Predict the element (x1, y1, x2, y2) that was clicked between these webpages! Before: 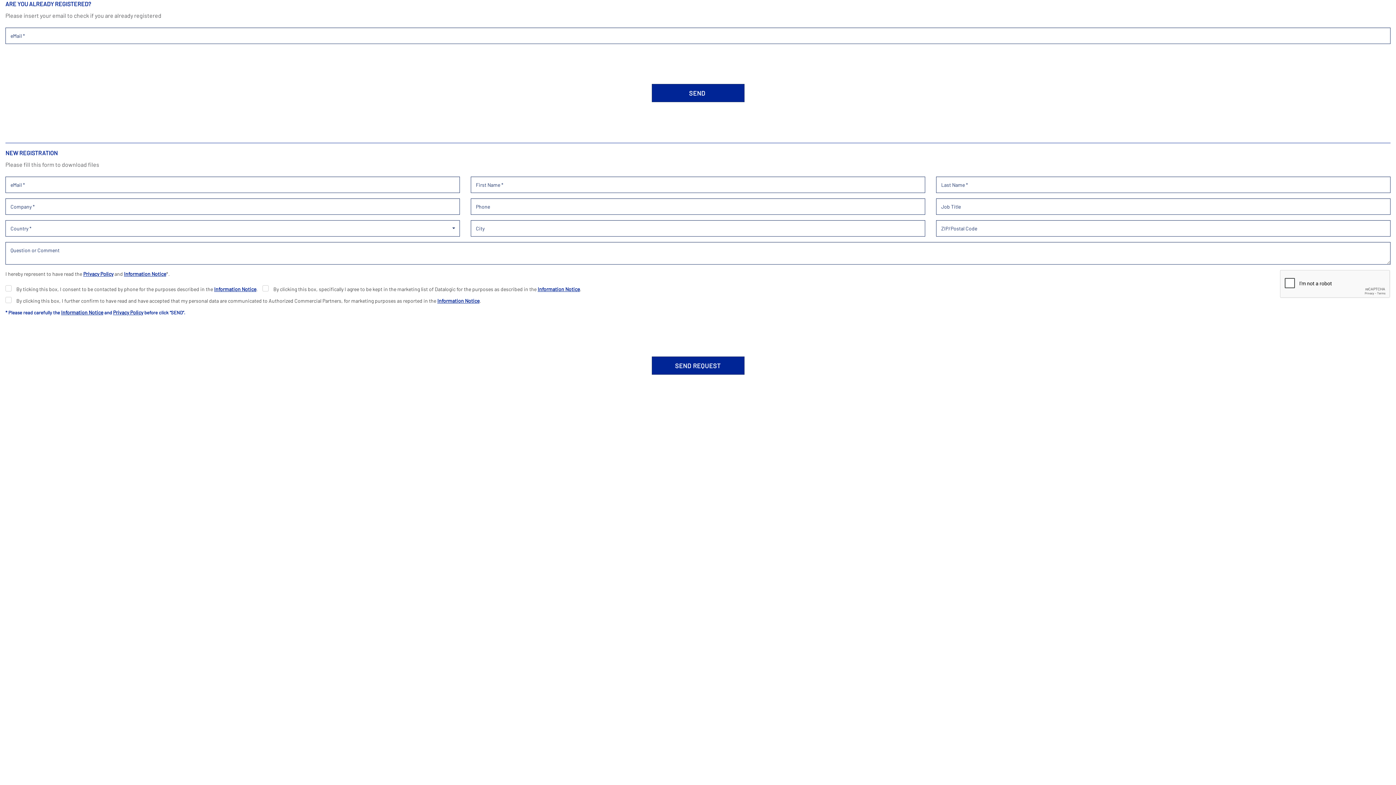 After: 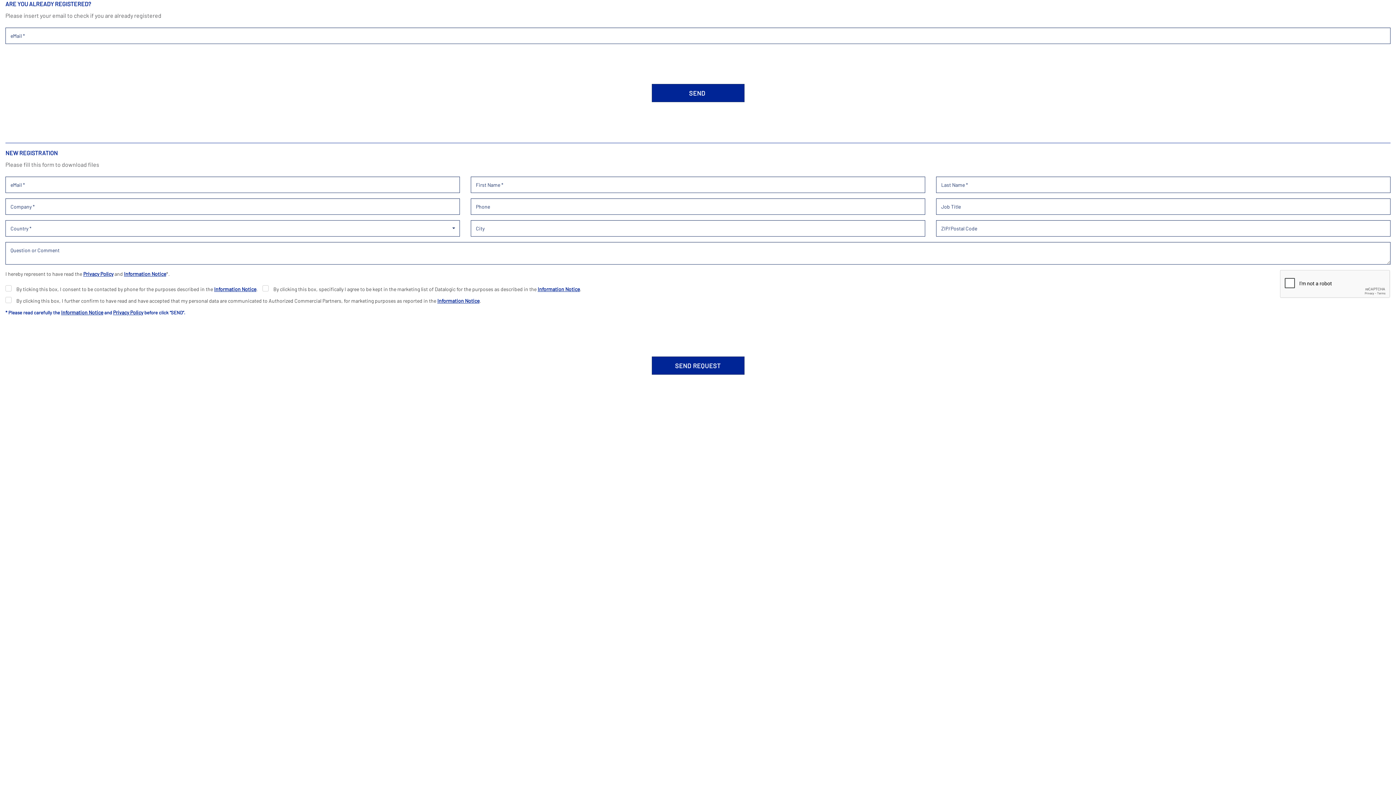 Action: label: Privacy Policy bbox: (83, 270, 113, 276)